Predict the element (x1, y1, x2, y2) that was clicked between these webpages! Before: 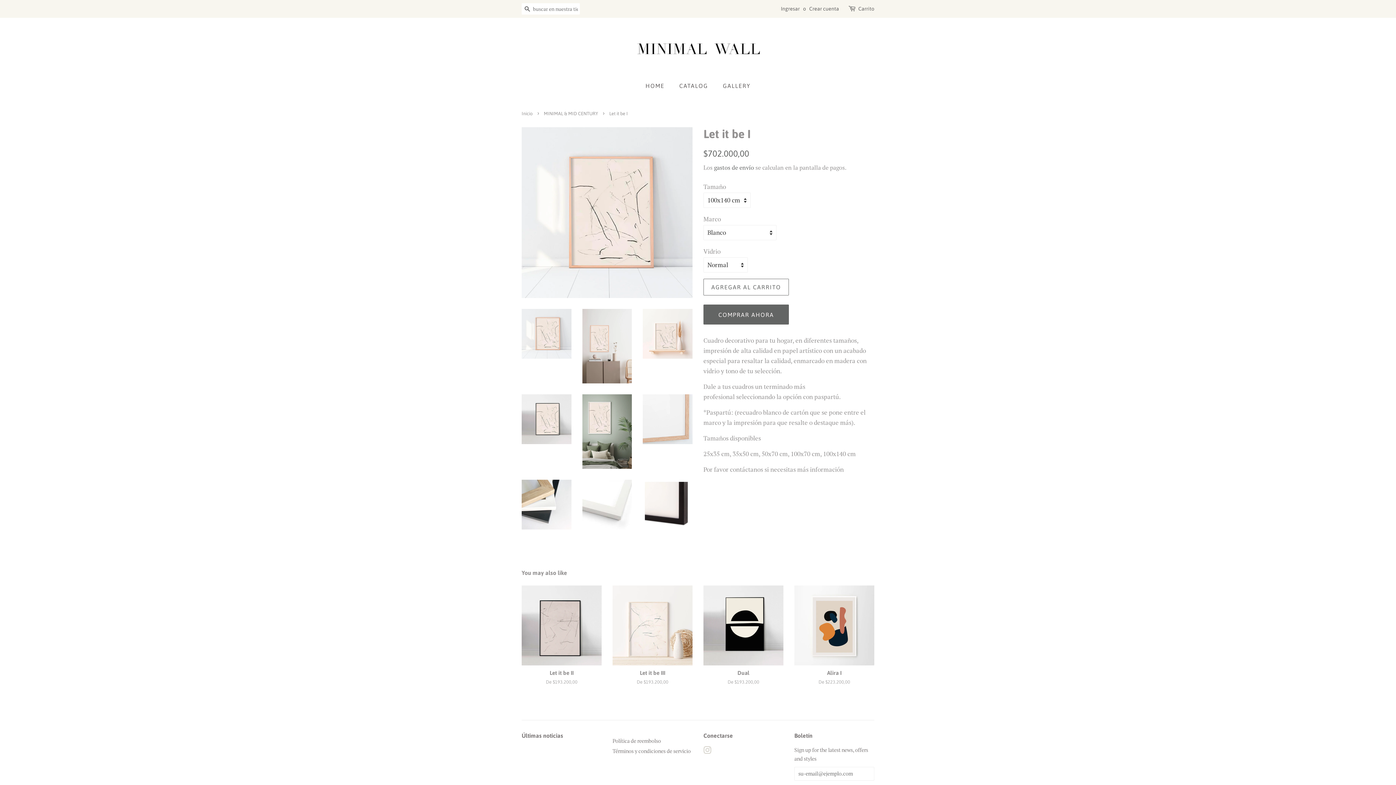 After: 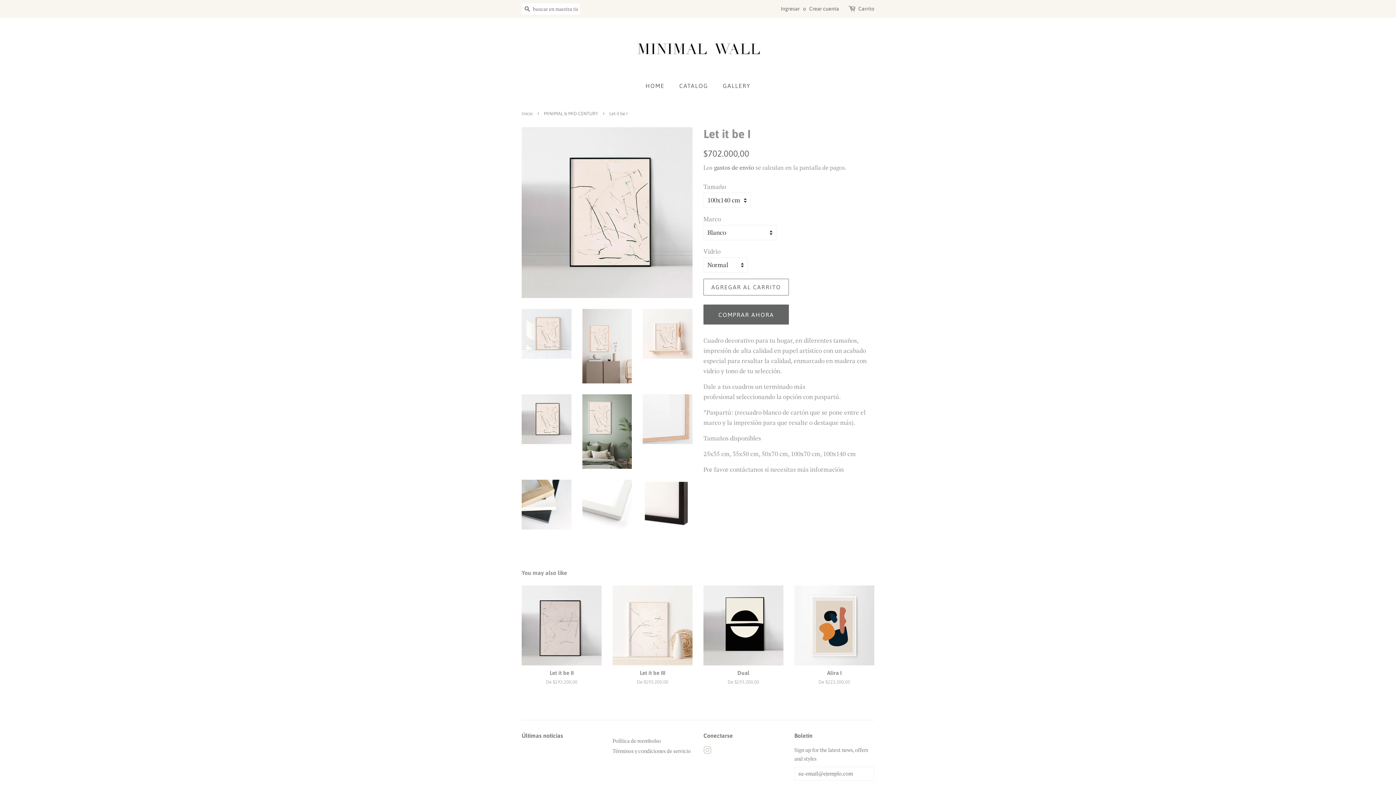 Action: bbox: (521, 394, 571, 444)